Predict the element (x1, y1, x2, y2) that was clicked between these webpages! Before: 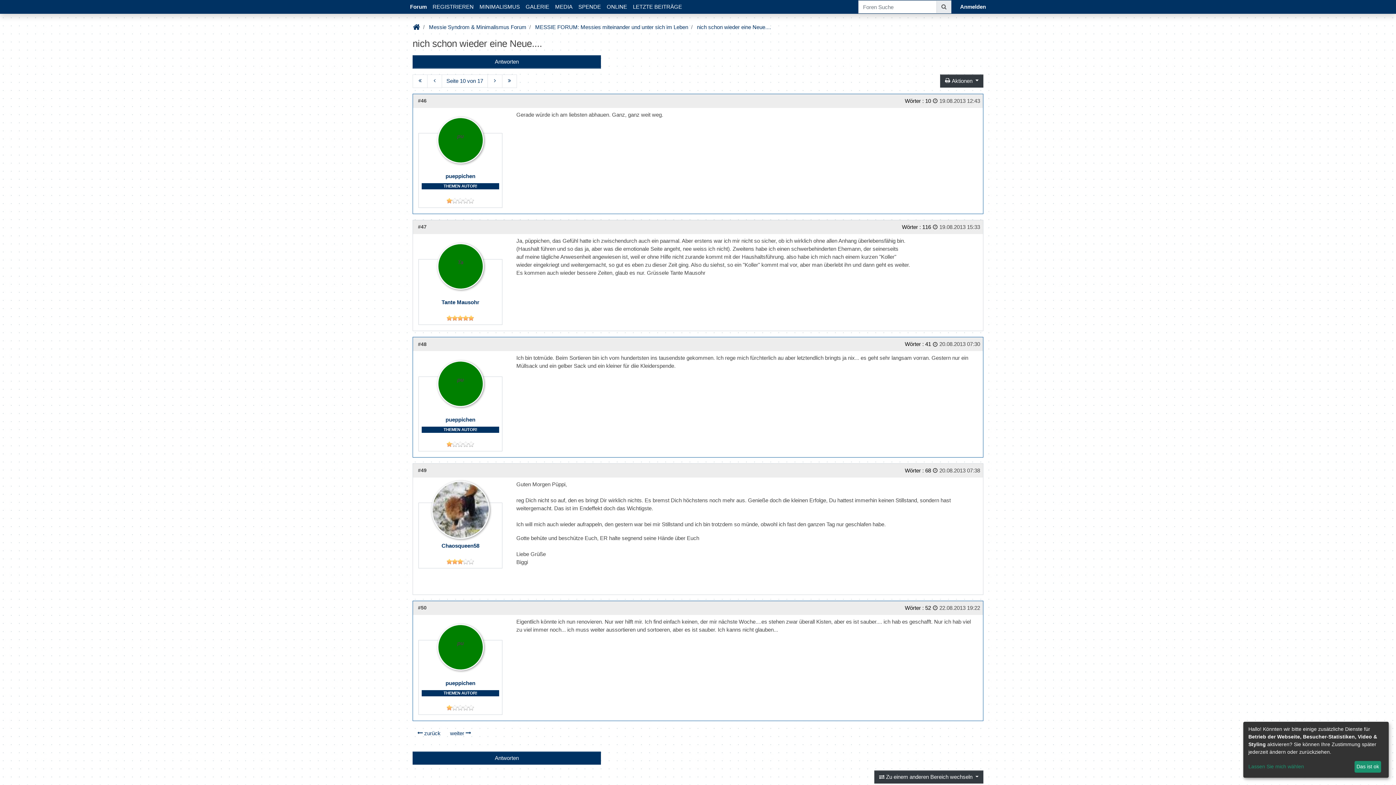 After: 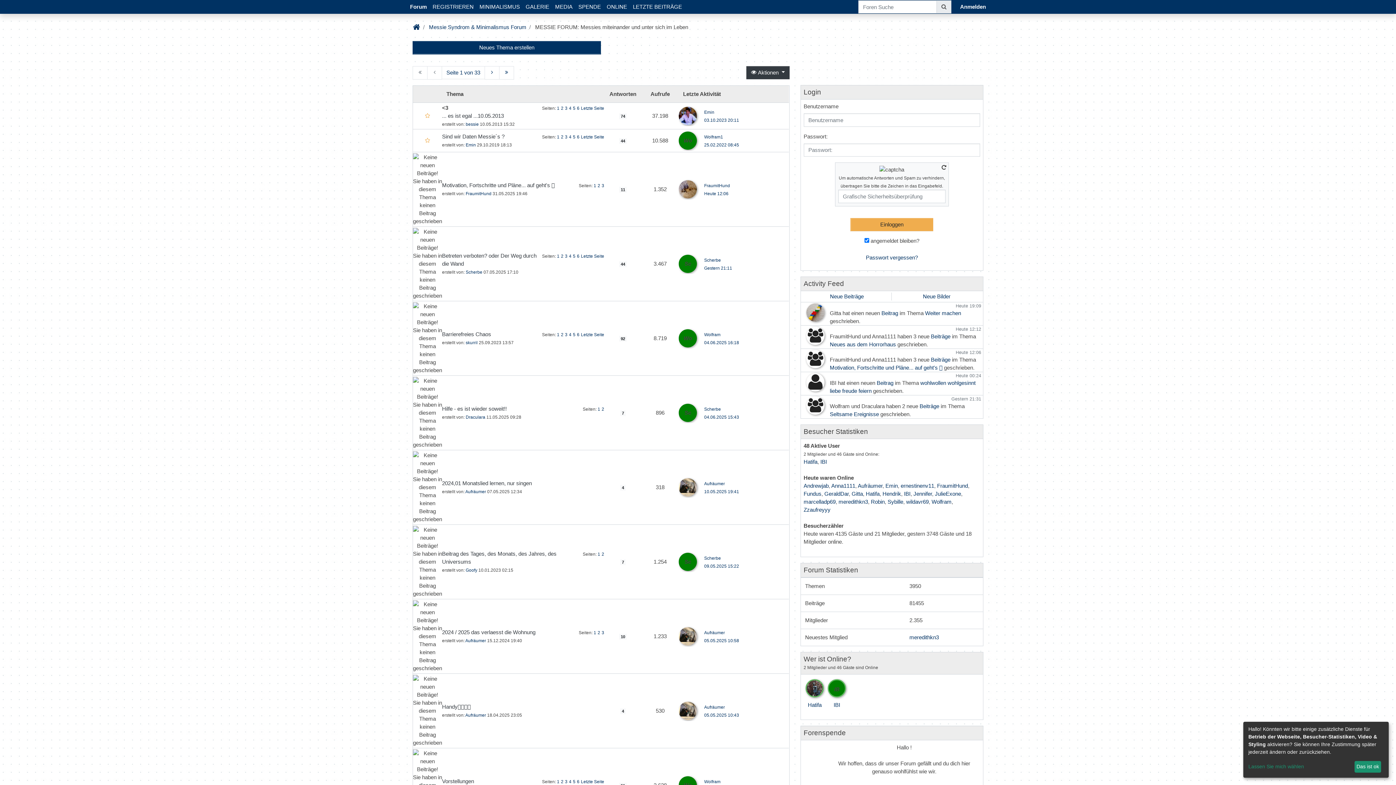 Action: bbox: (535, 24, 688, 30) label: MESSIE FORUM: Messies miteinander und unter sich im Leben